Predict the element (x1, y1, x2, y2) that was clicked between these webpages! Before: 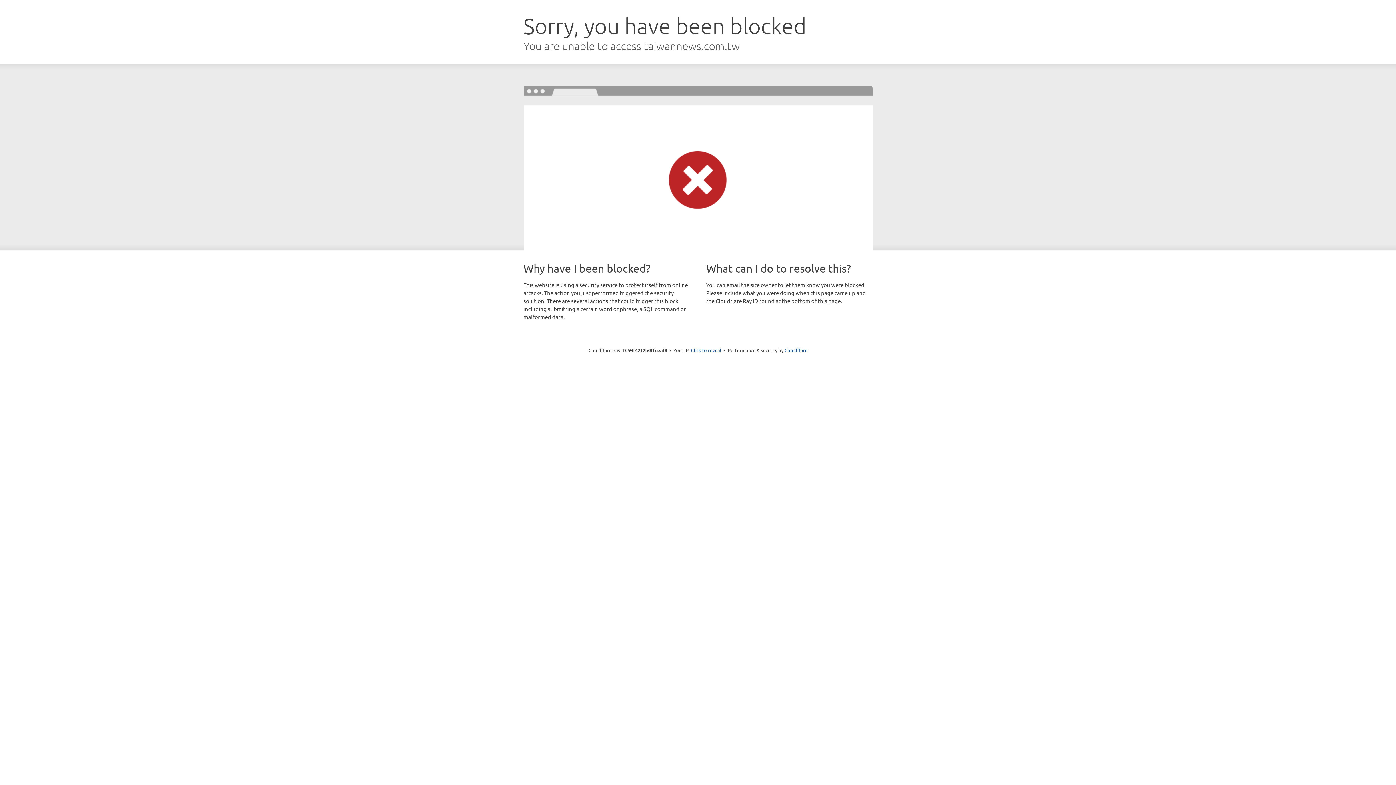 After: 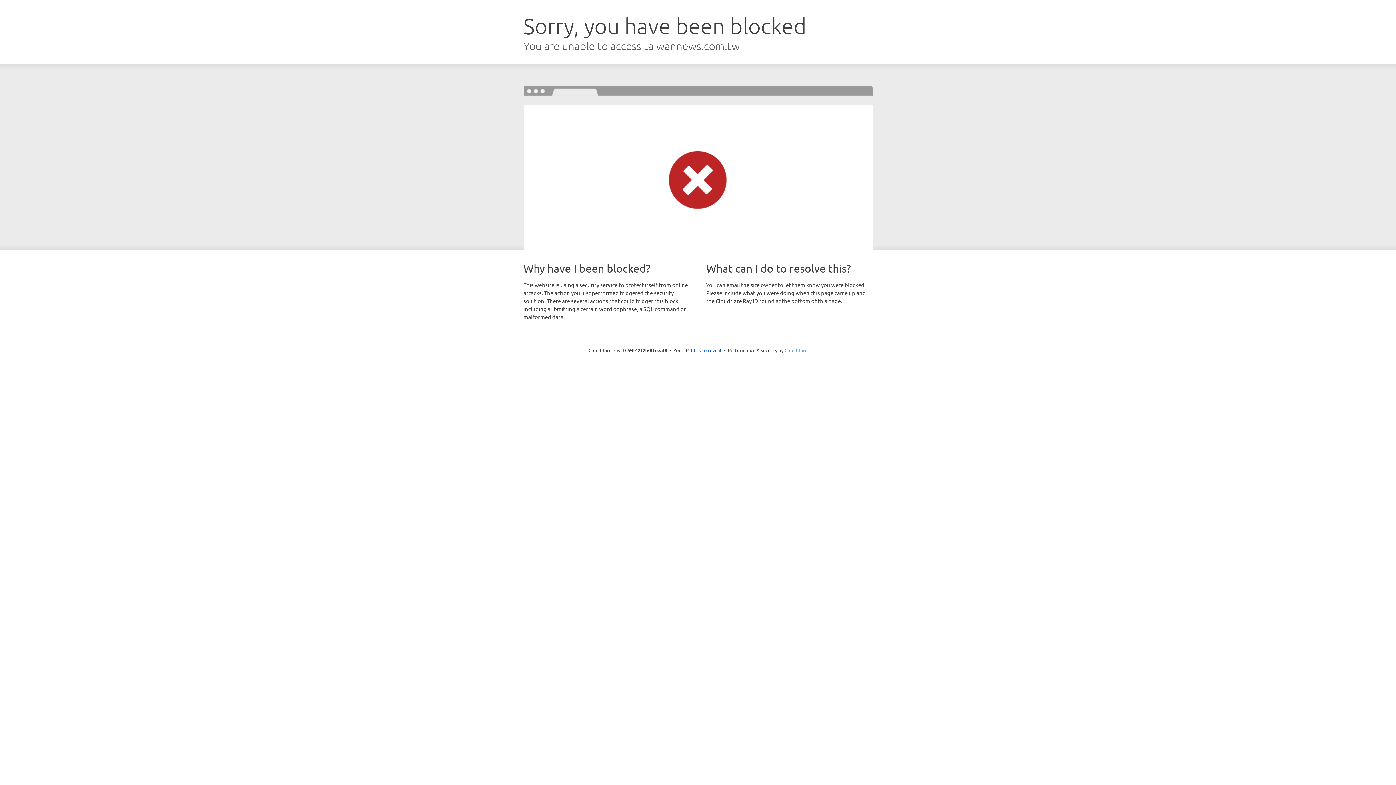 Action: label: Cloudflare bbox: (784, 347, 807, 353)